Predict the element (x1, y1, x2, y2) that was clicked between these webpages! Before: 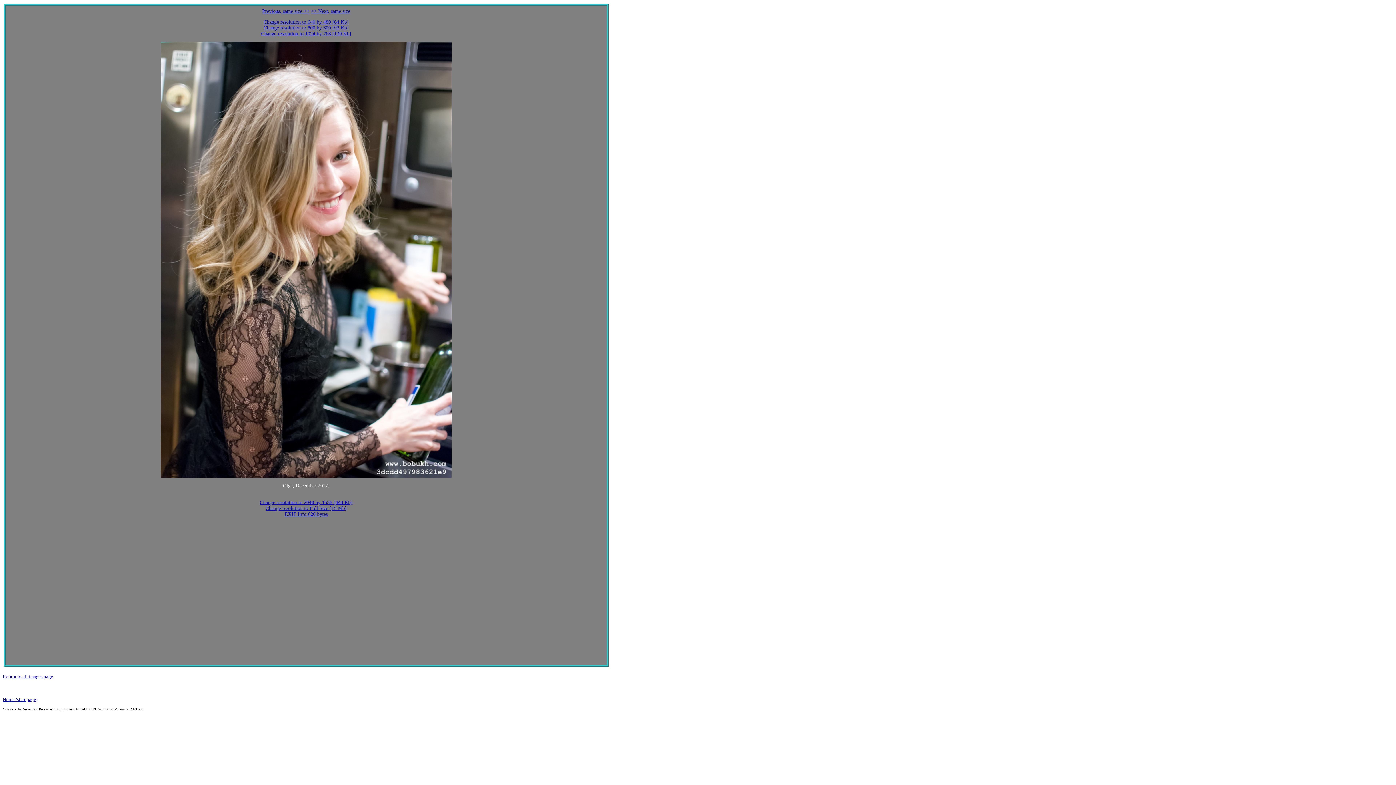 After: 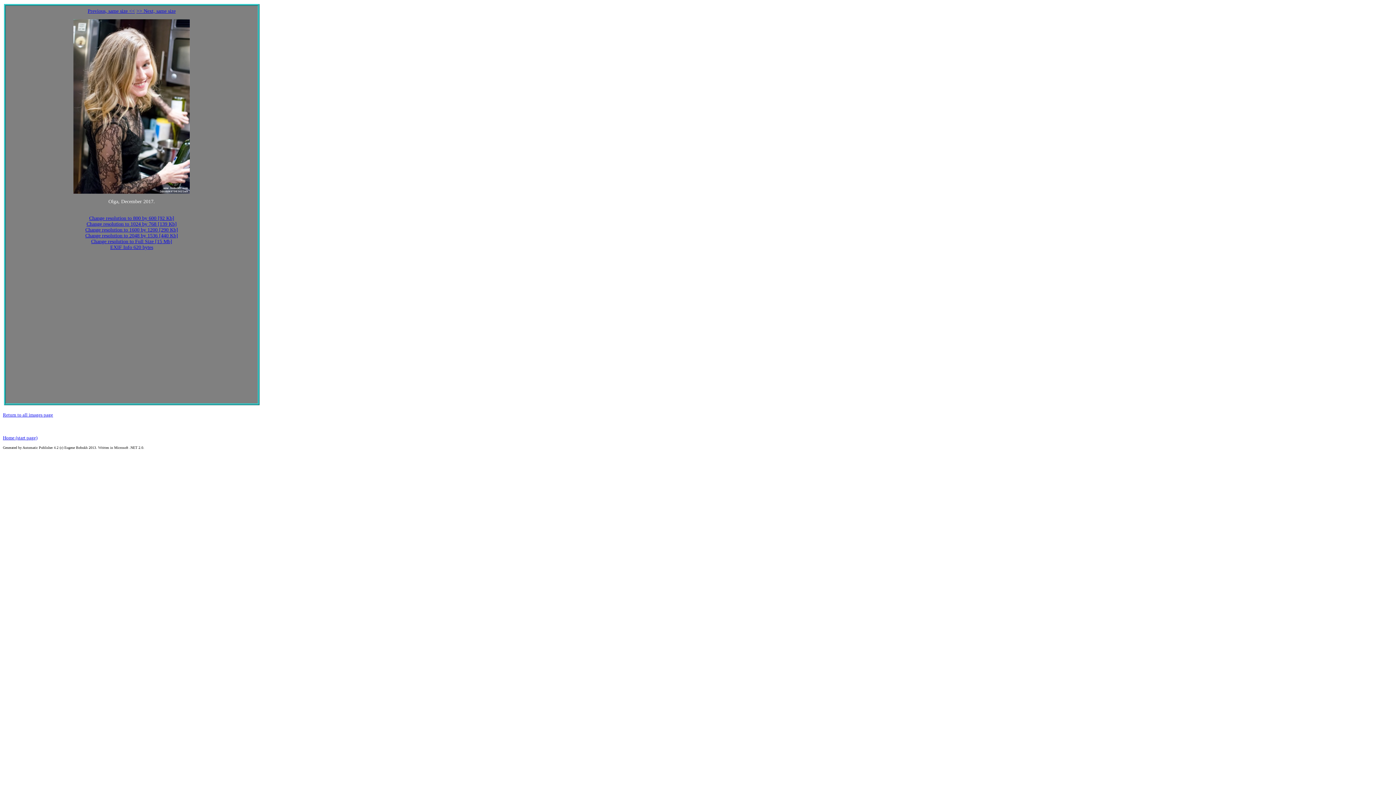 Action: label: Change resolution to 640 by 480 [64 Kb] bbox: (263, 19, 348, 24)